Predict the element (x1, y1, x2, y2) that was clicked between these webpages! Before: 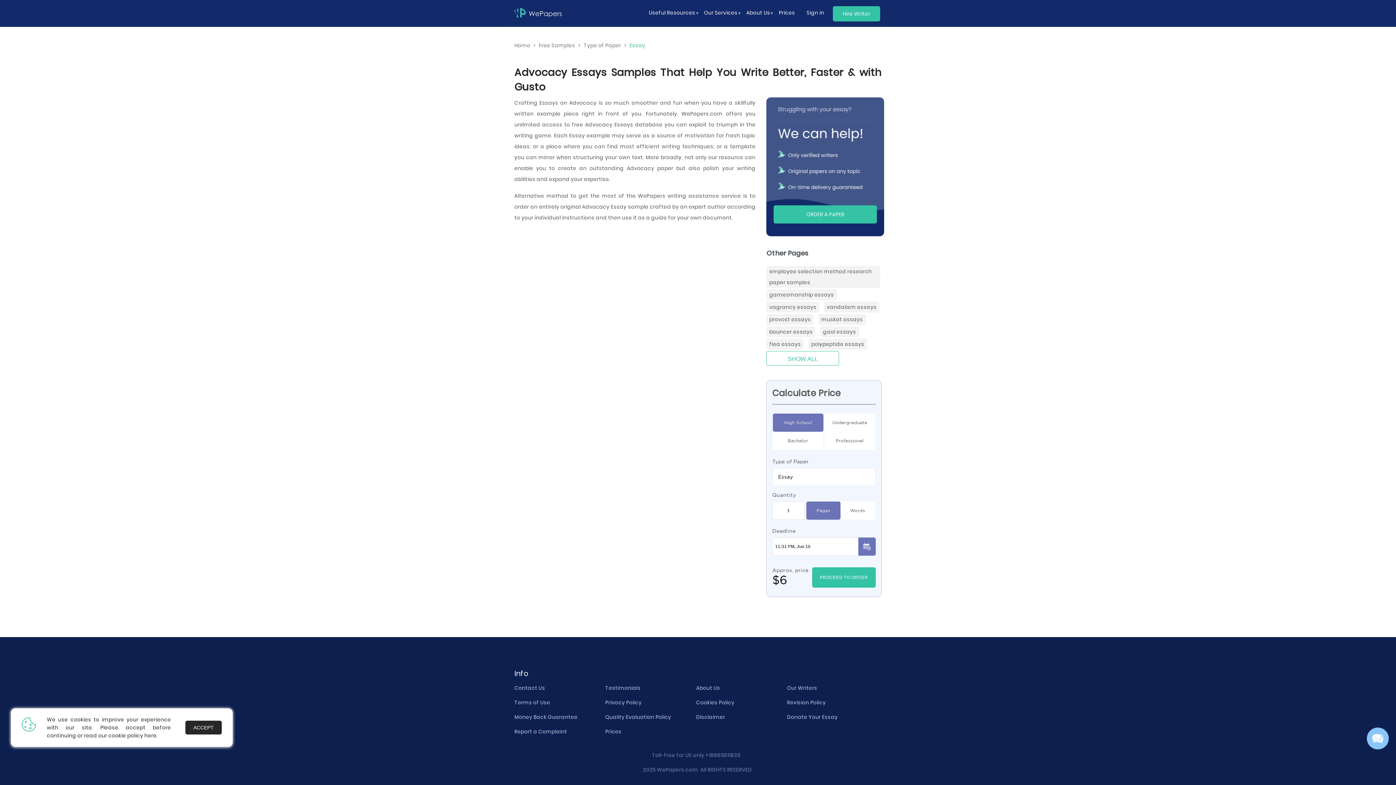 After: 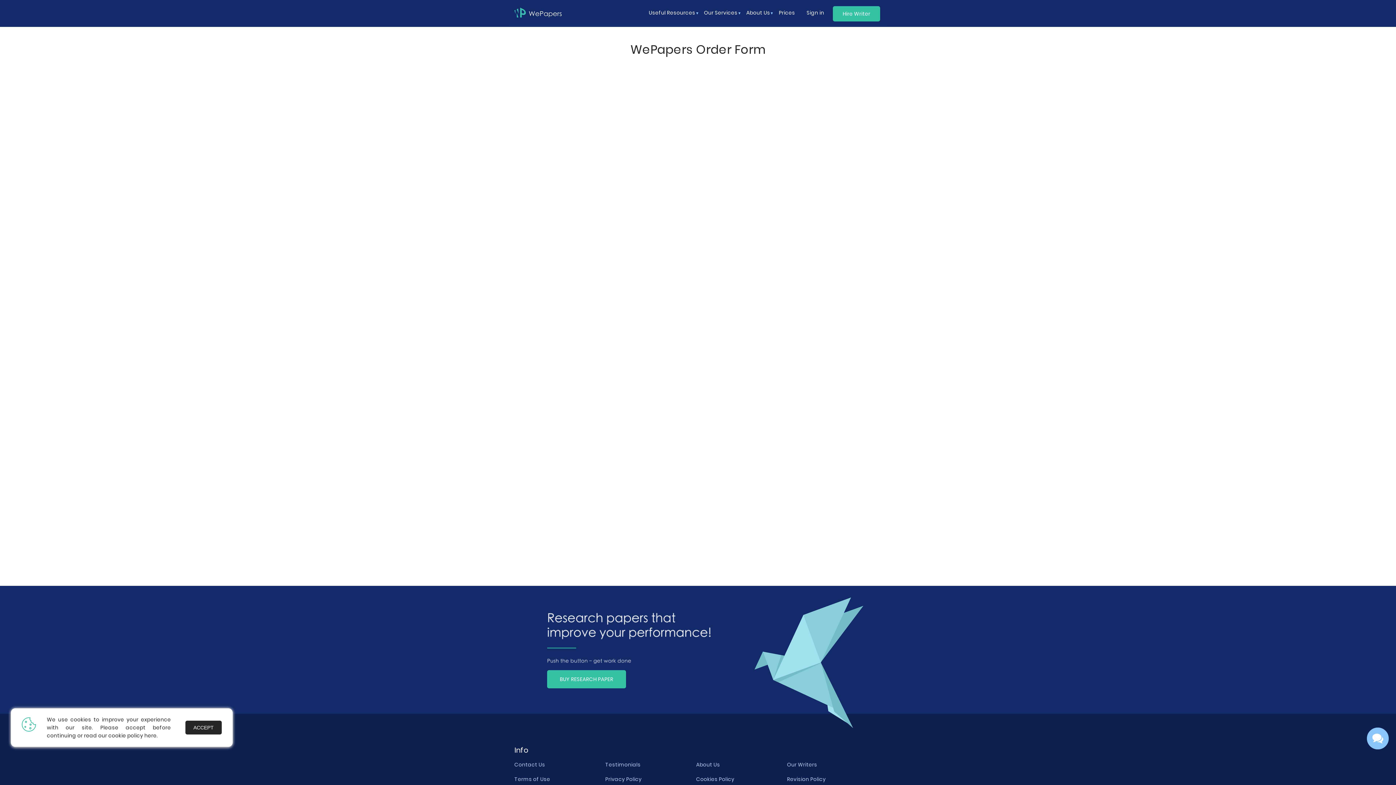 Action: bbox: (773, 205, 877, 223) label: ORDER A PAPER